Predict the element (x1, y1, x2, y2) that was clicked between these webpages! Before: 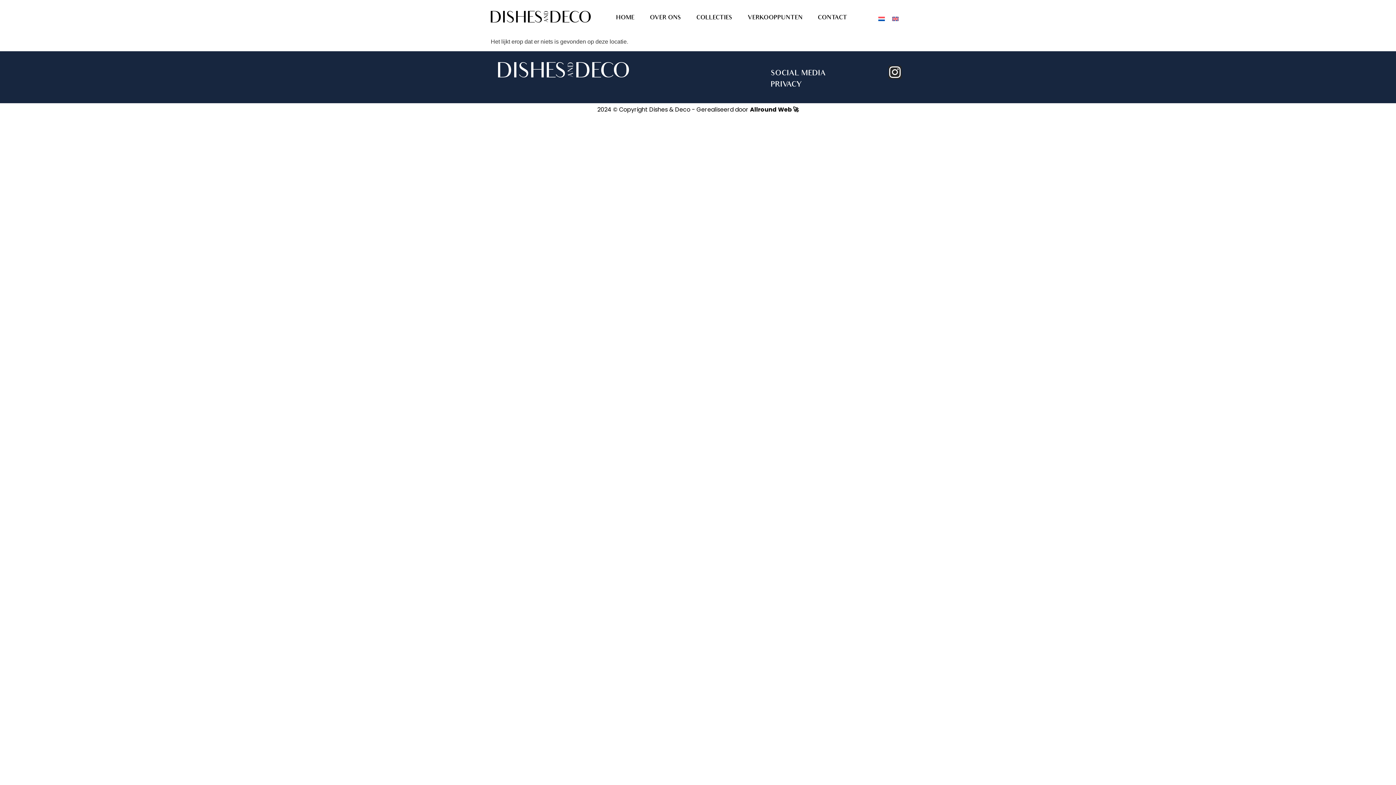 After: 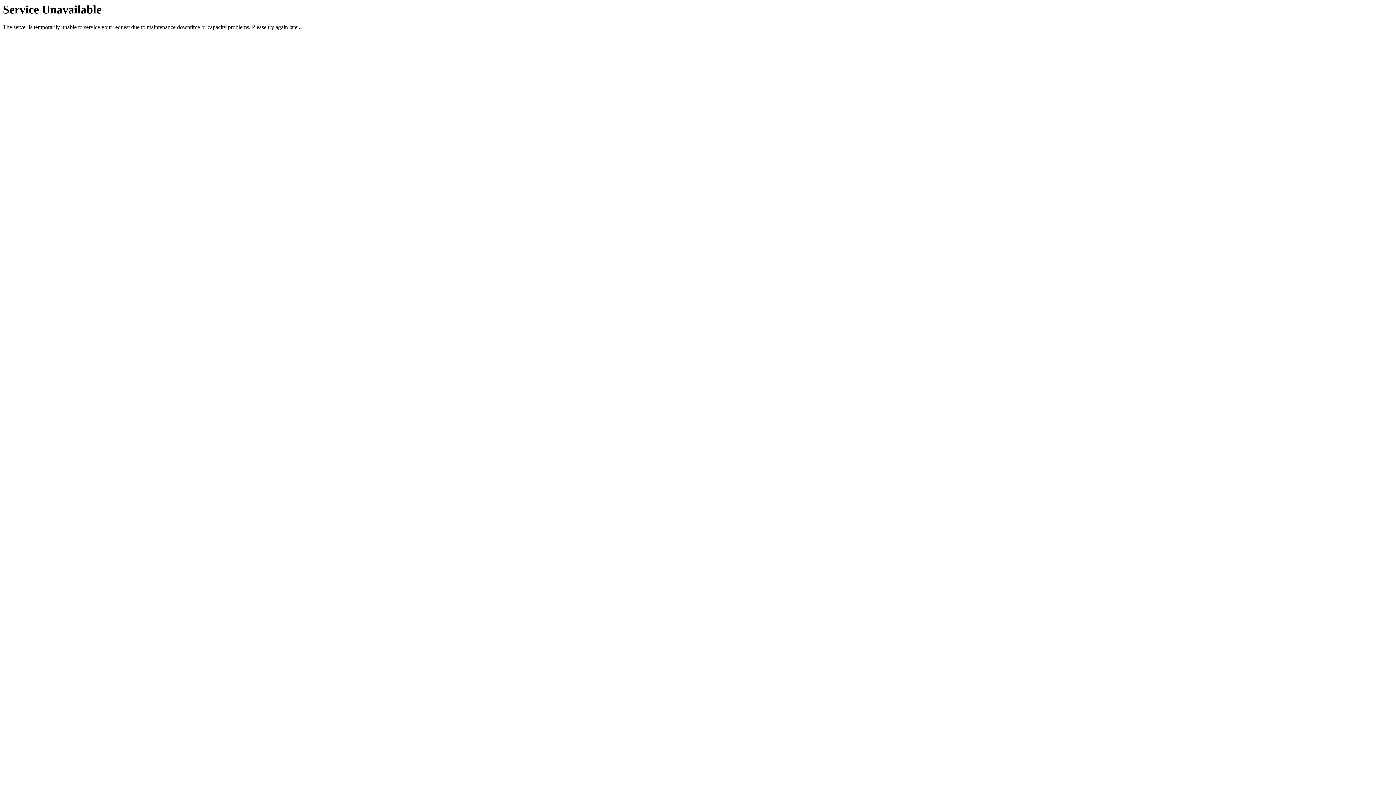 Action: bbox: (696, 10, 732, 25) label: COLLECTIES